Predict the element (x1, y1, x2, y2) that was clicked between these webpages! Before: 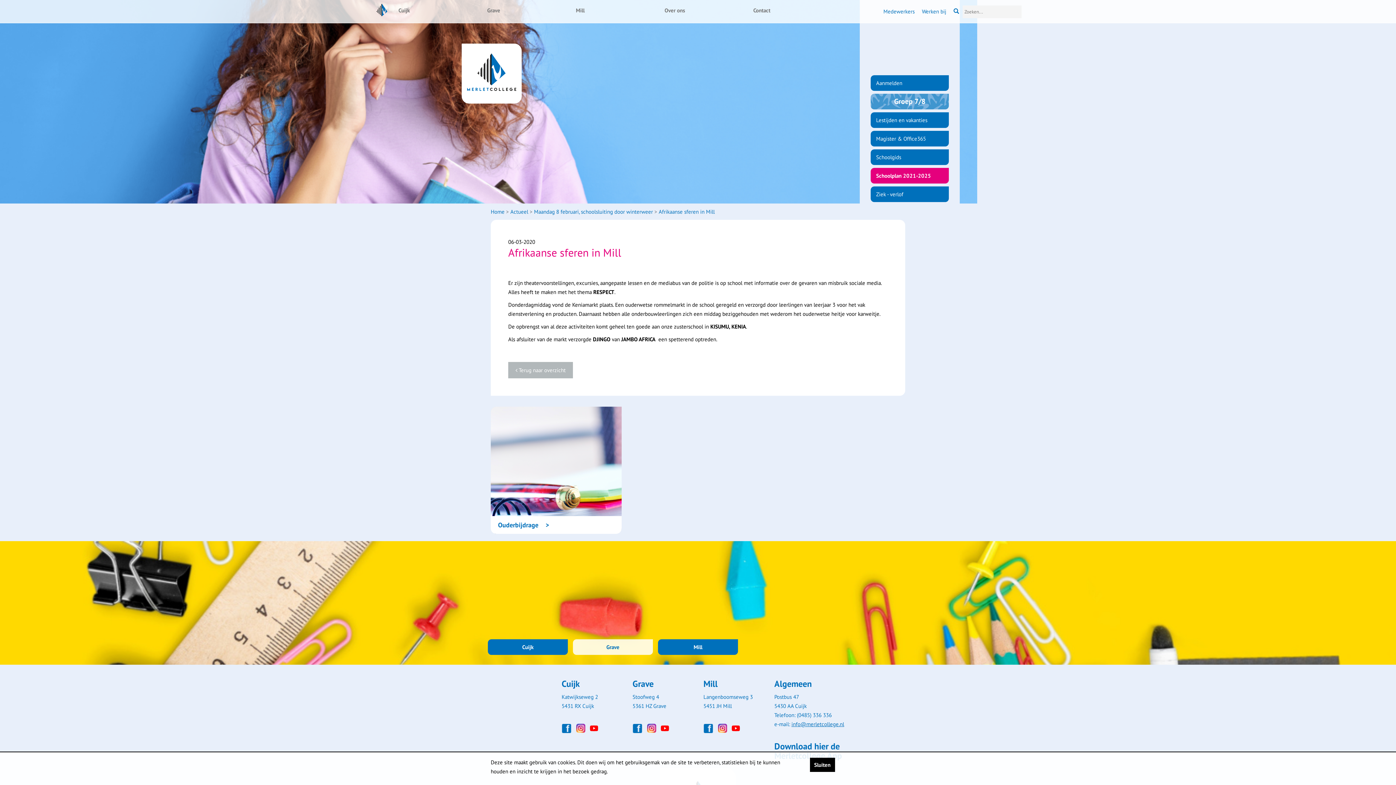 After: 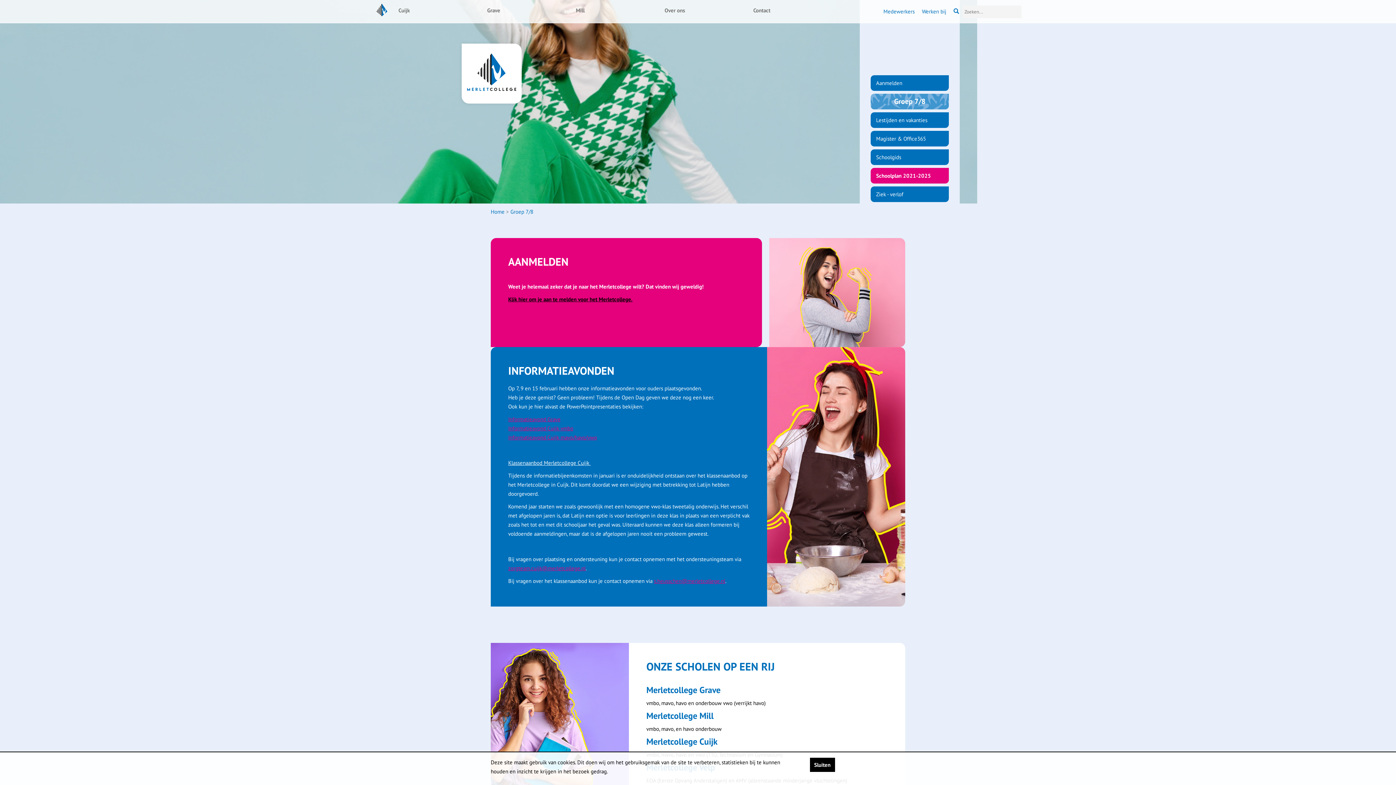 Action: label: Groep 7/8 bbox: (870, 93, 949, 109)